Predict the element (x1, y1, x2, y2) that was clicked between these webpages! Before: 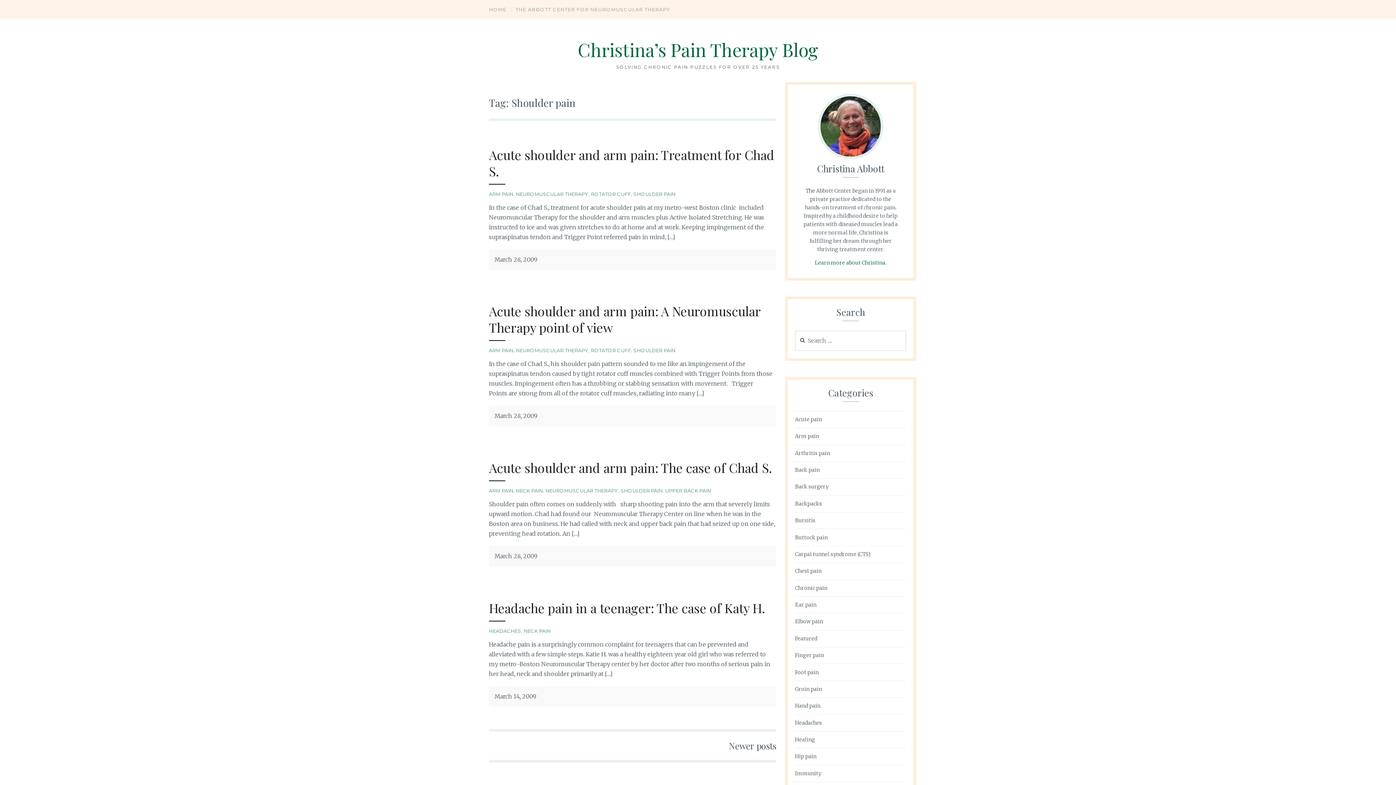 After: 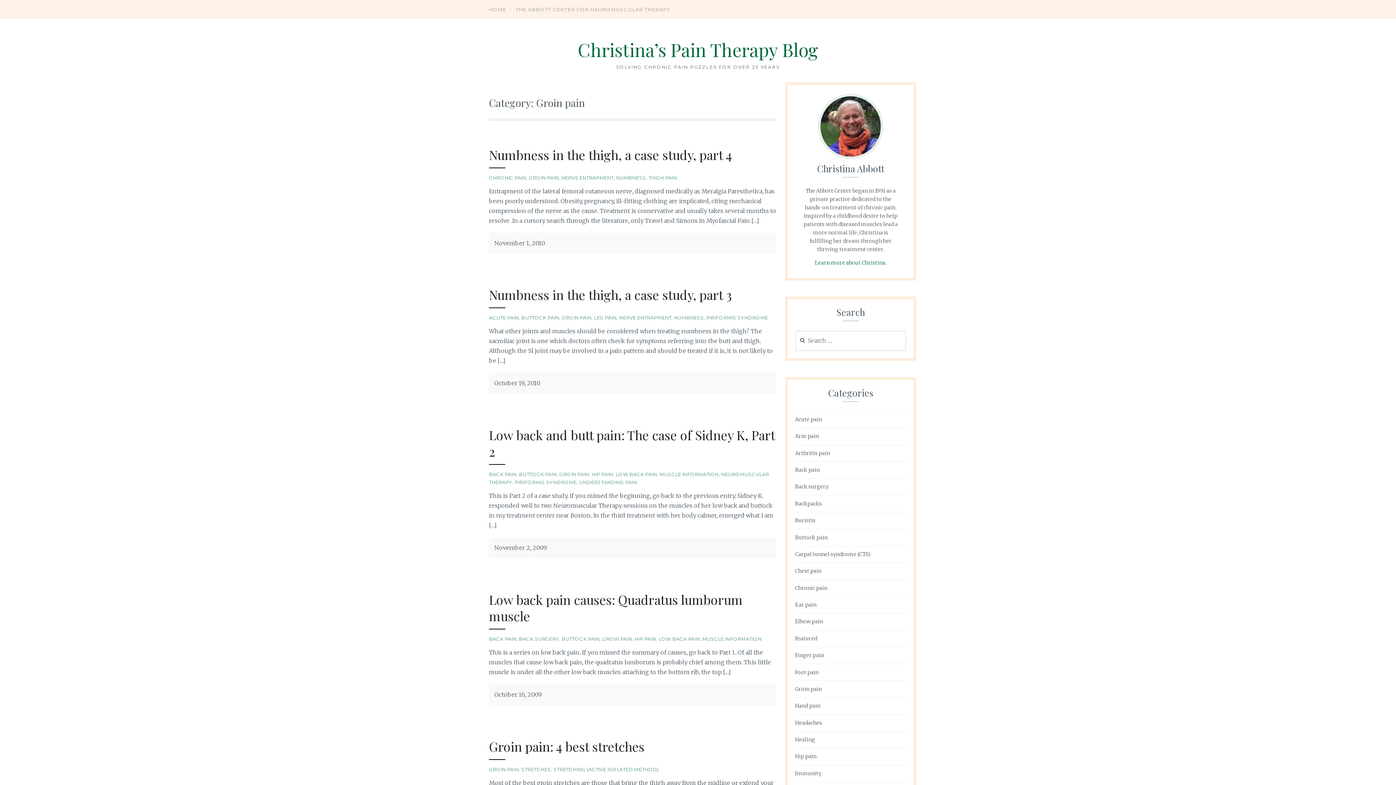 Action: label: Groin pain bbox: (795, 686, 822, 693)